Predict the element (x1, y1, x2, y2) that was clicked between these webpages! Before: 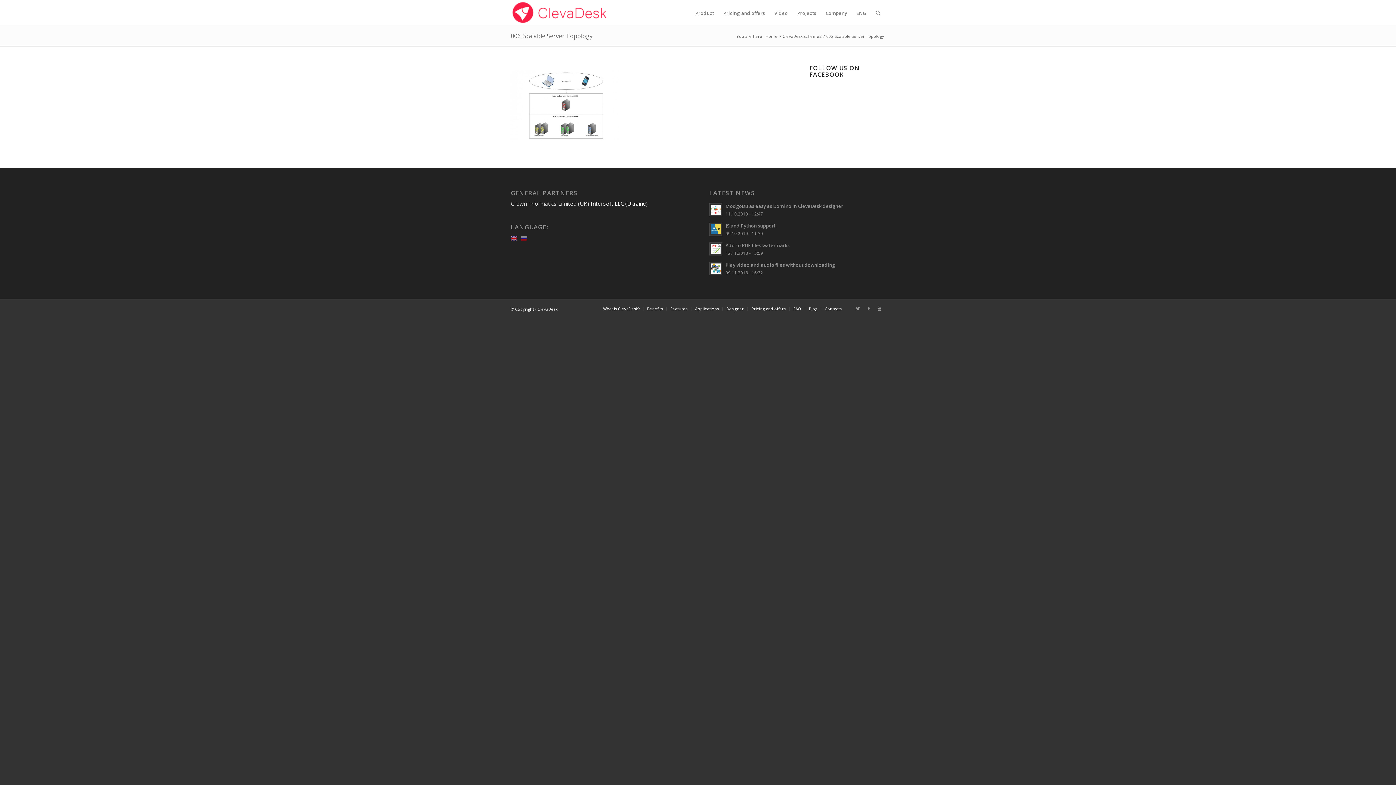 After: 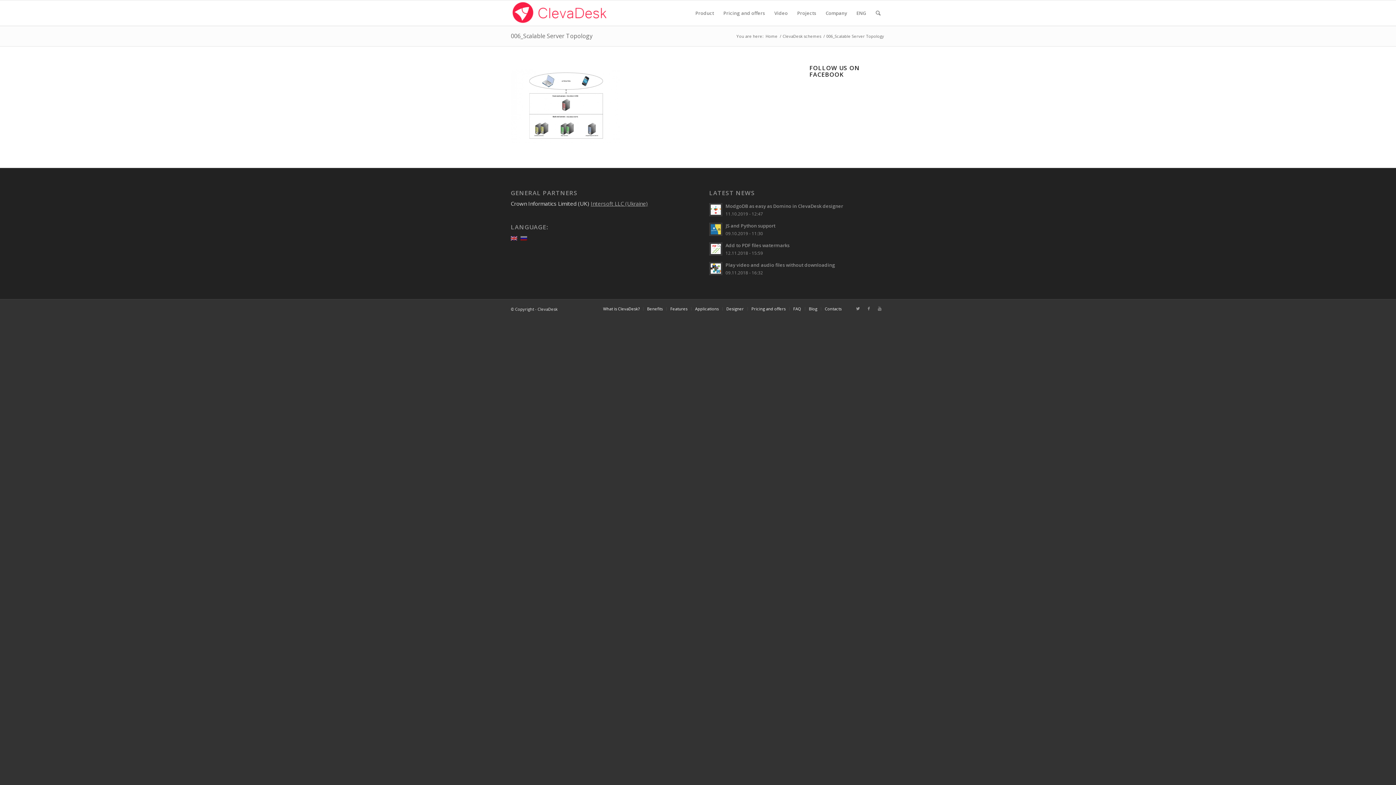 Action: label: Intersoft LLC (Ukraine) bbox: (590, 200, 648, 207)